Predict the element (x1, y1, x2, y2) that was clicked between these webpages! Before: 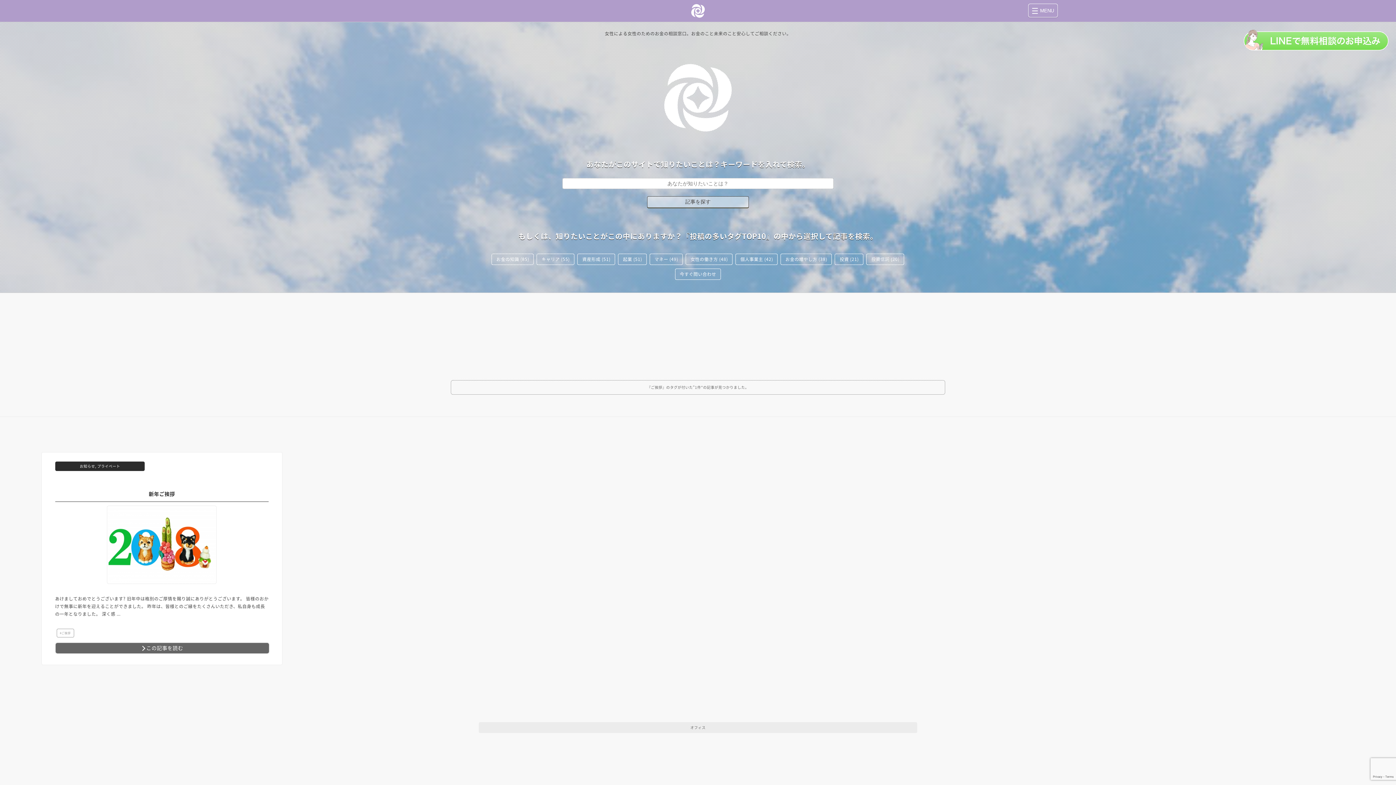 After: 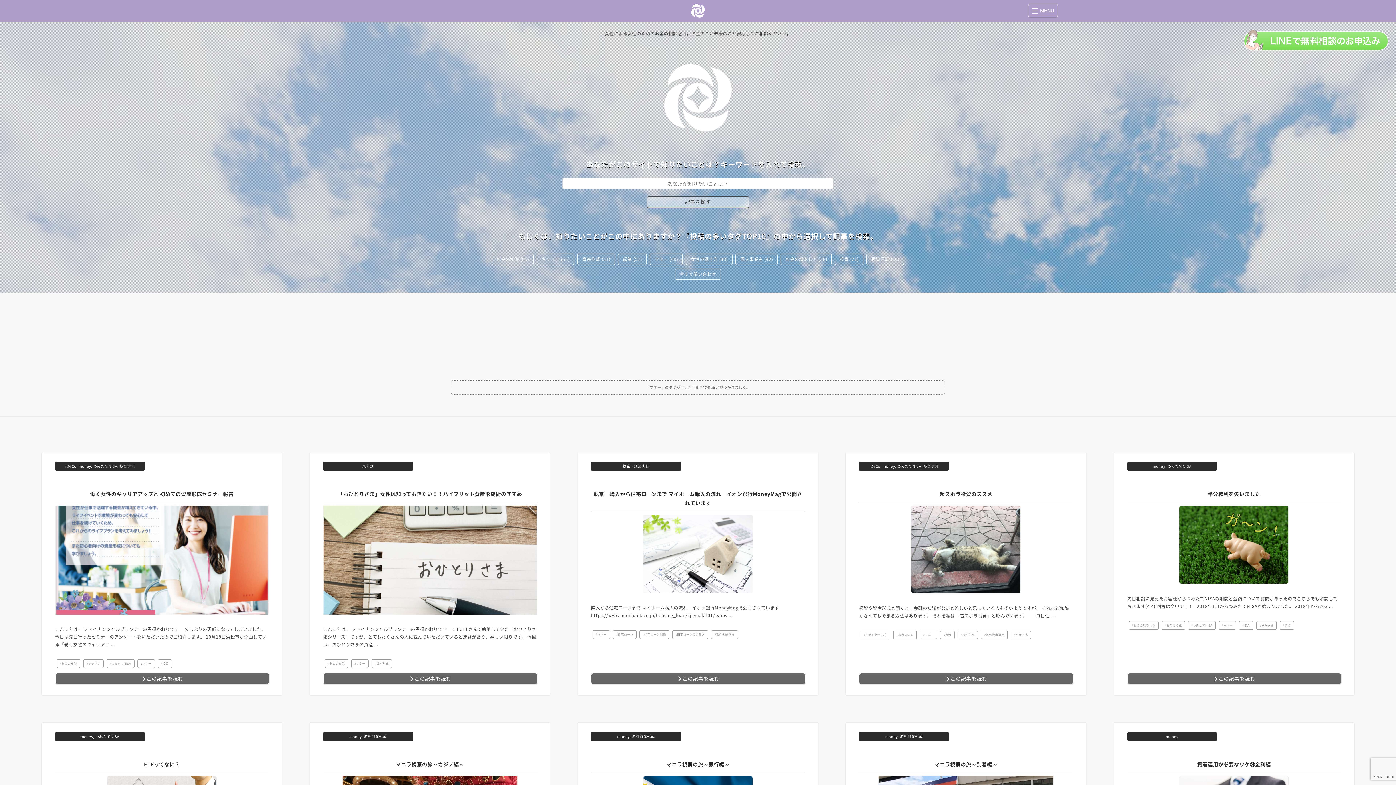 Action: label: マネー (49) bbox: (649, 253, 683, 265)